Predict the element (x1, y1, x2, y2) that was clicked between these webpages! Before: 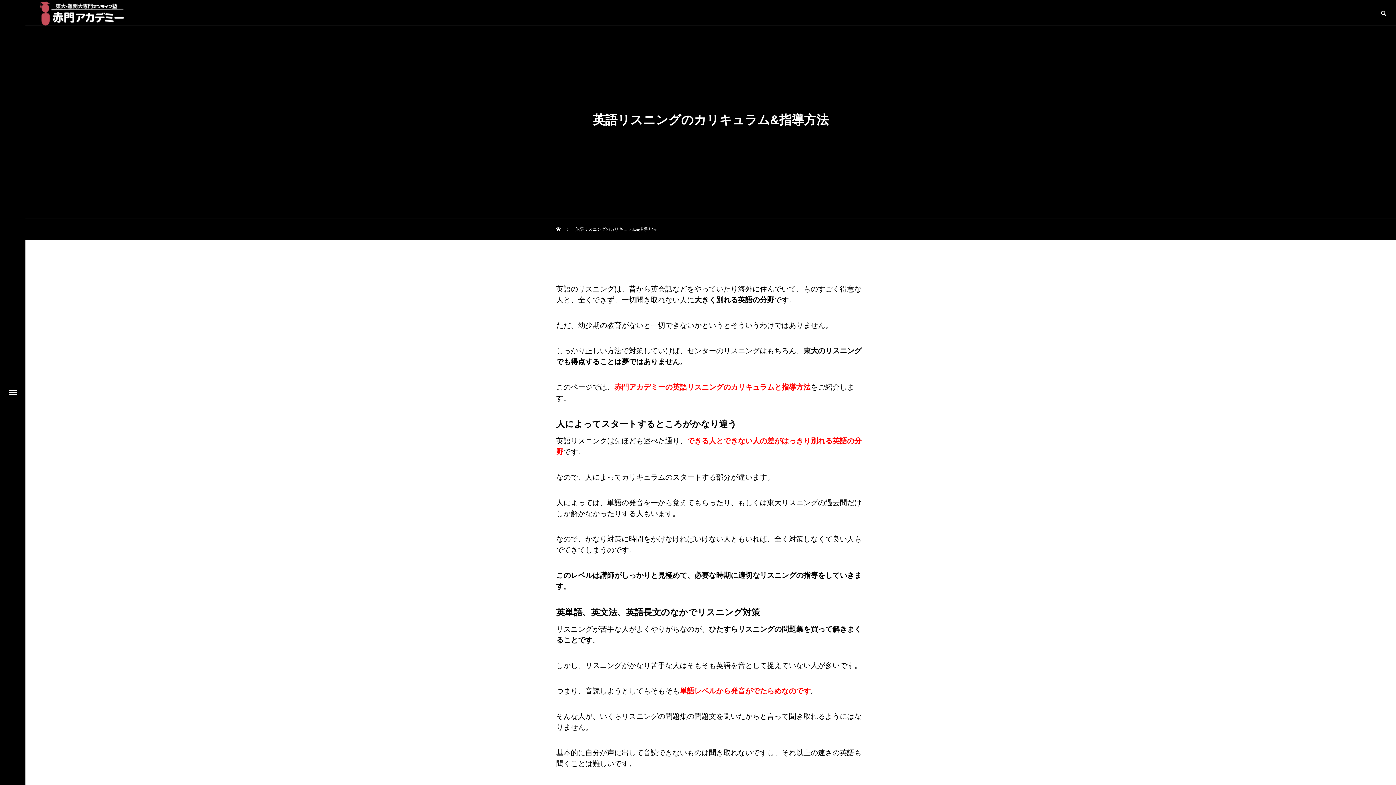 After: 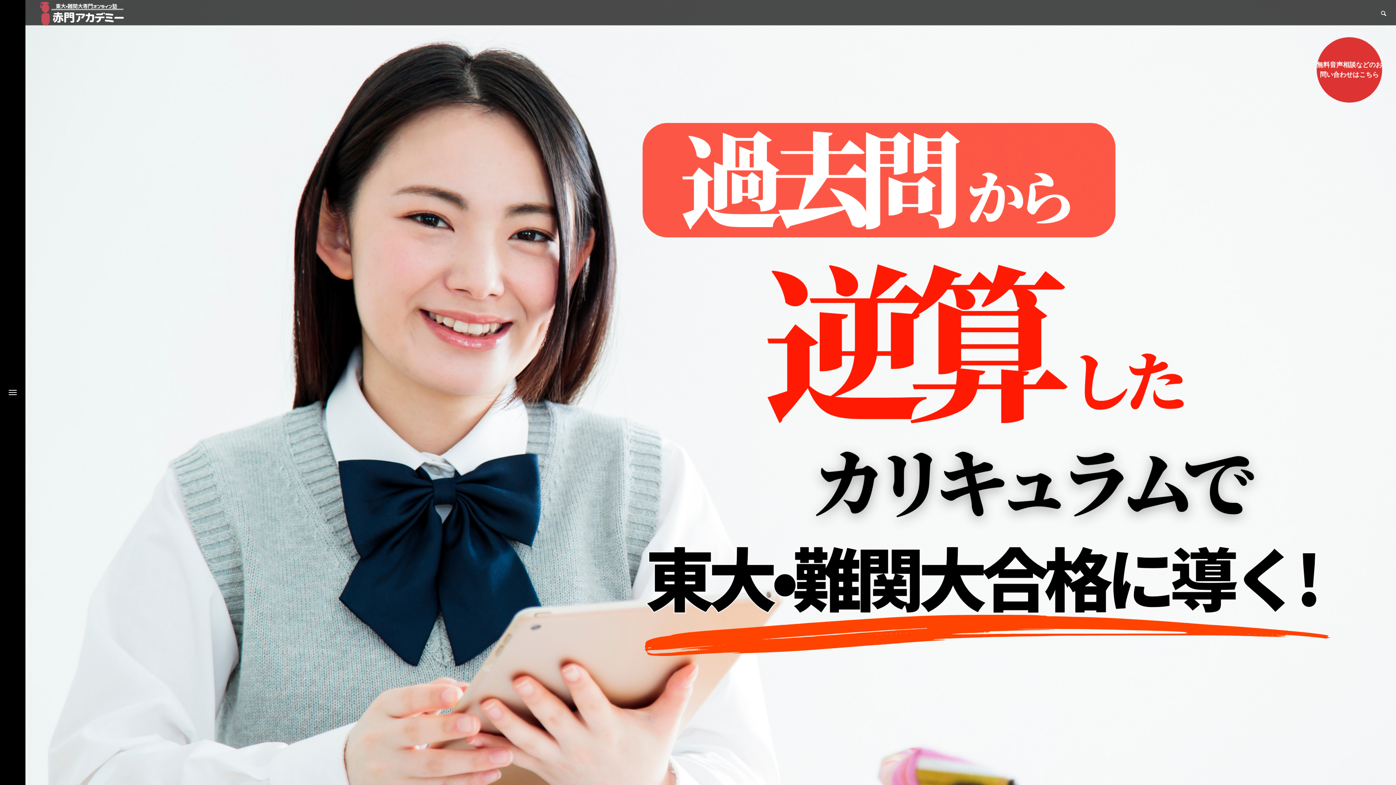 Action: label: ホーム bbox: (556, 218, 562, 240)